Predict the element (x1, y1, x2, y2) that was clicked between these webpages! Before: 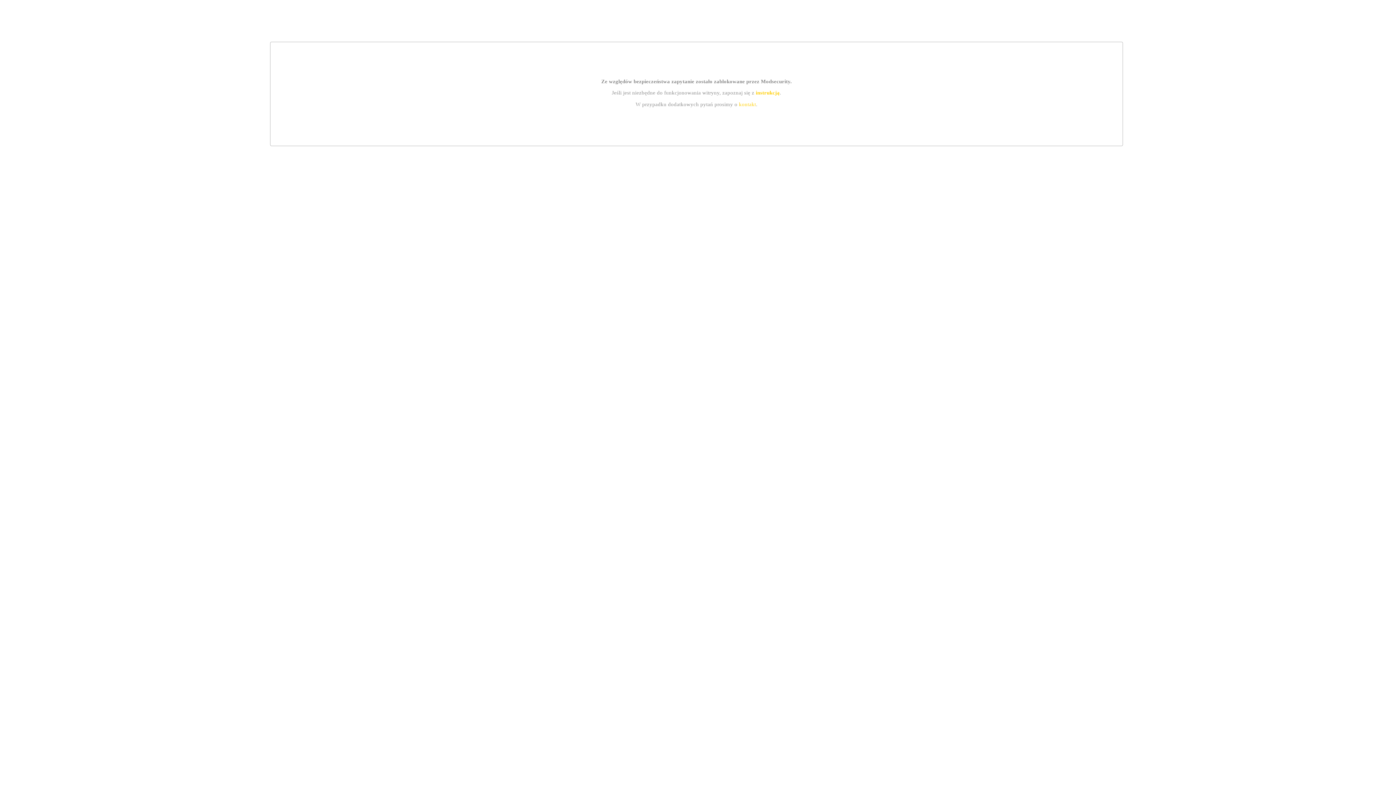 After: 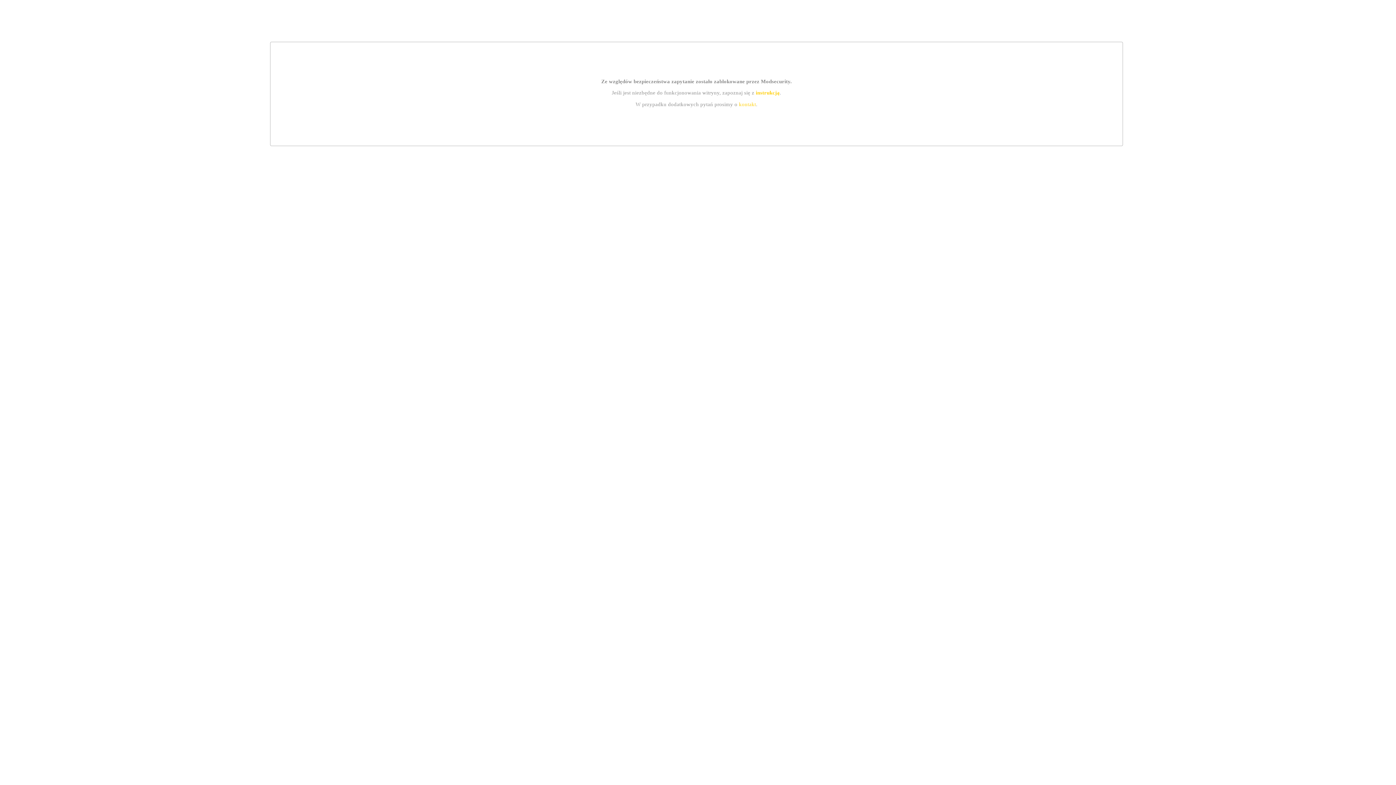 Action: bbox: (755, 89, 779, 95) label: instrukcją